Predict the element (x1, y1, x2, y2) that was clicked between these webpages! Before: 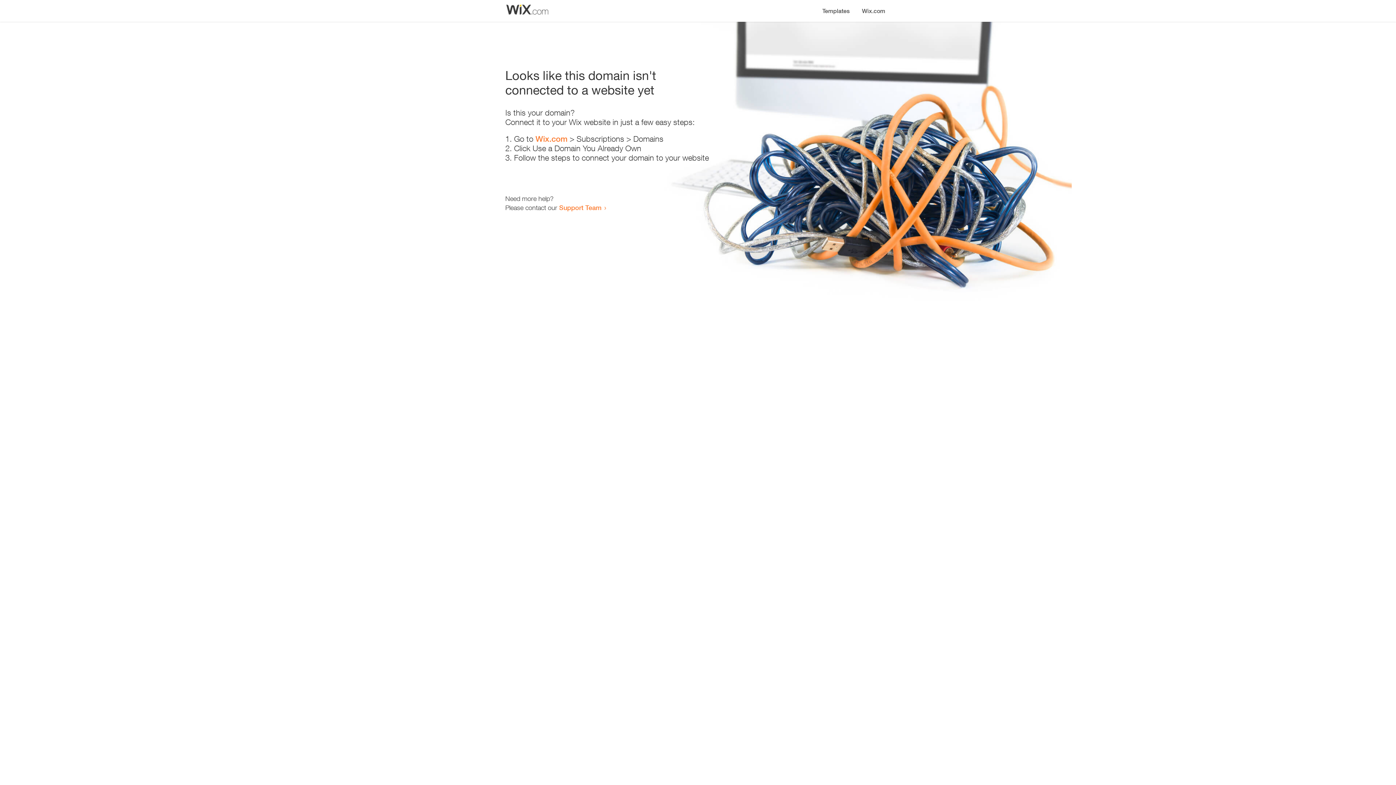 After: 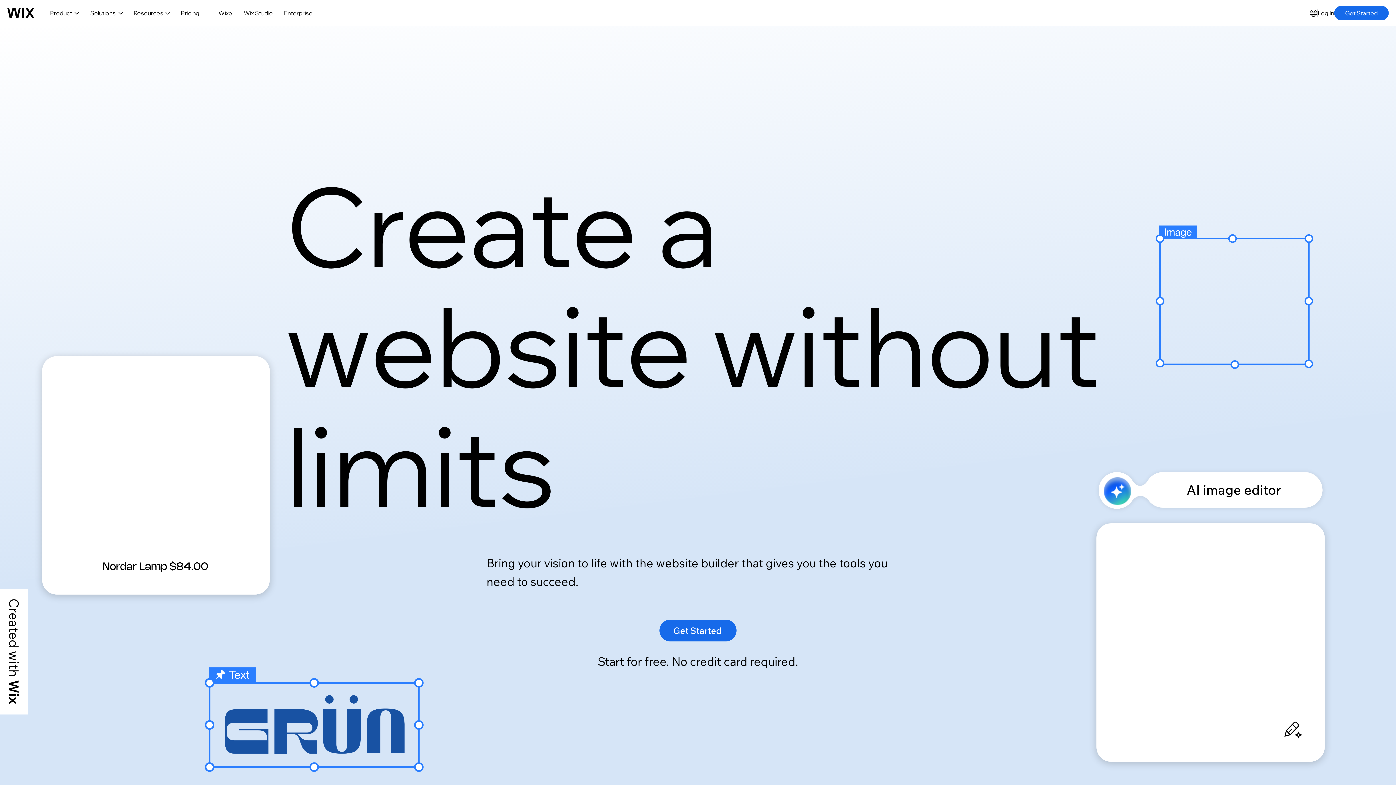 Action: bbox: (535, 134, 567, 143) label: Wix.com